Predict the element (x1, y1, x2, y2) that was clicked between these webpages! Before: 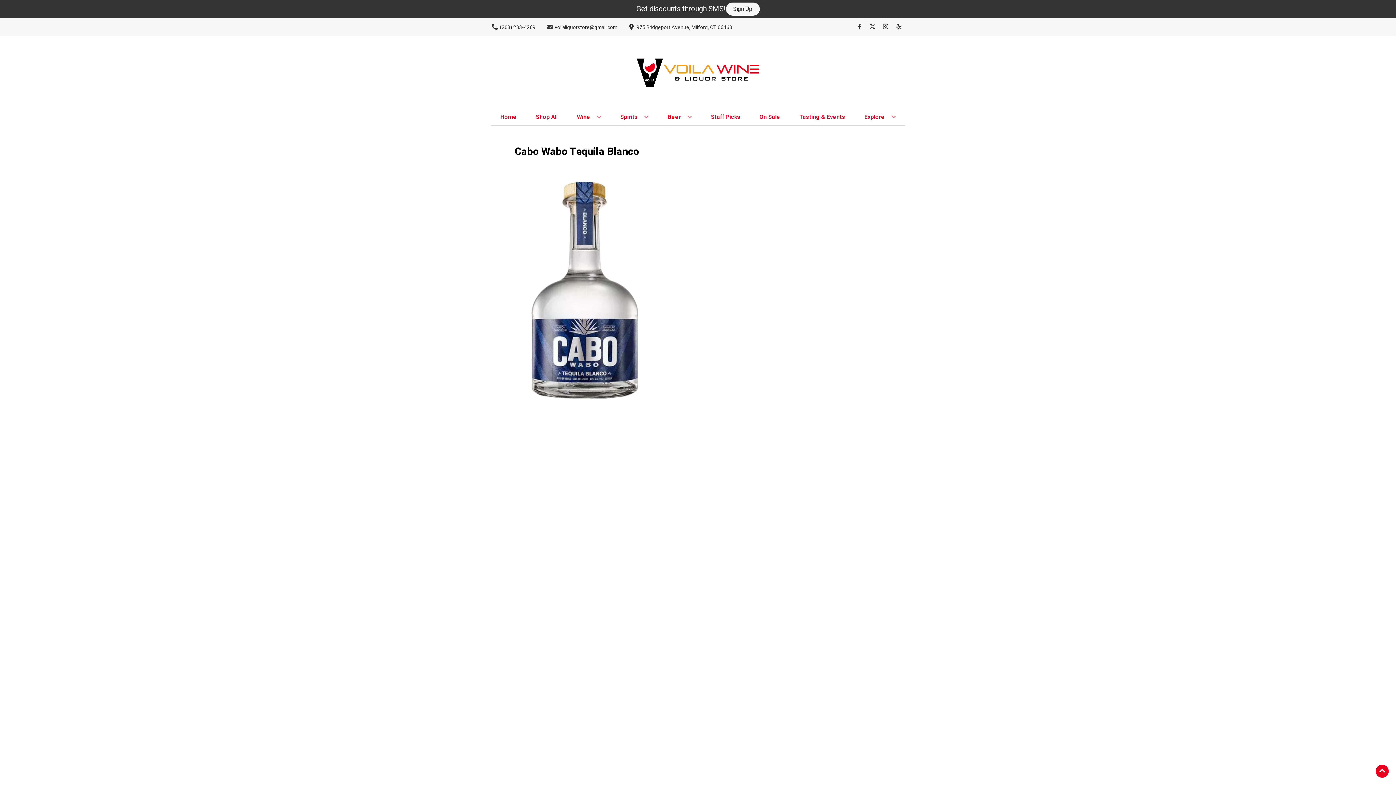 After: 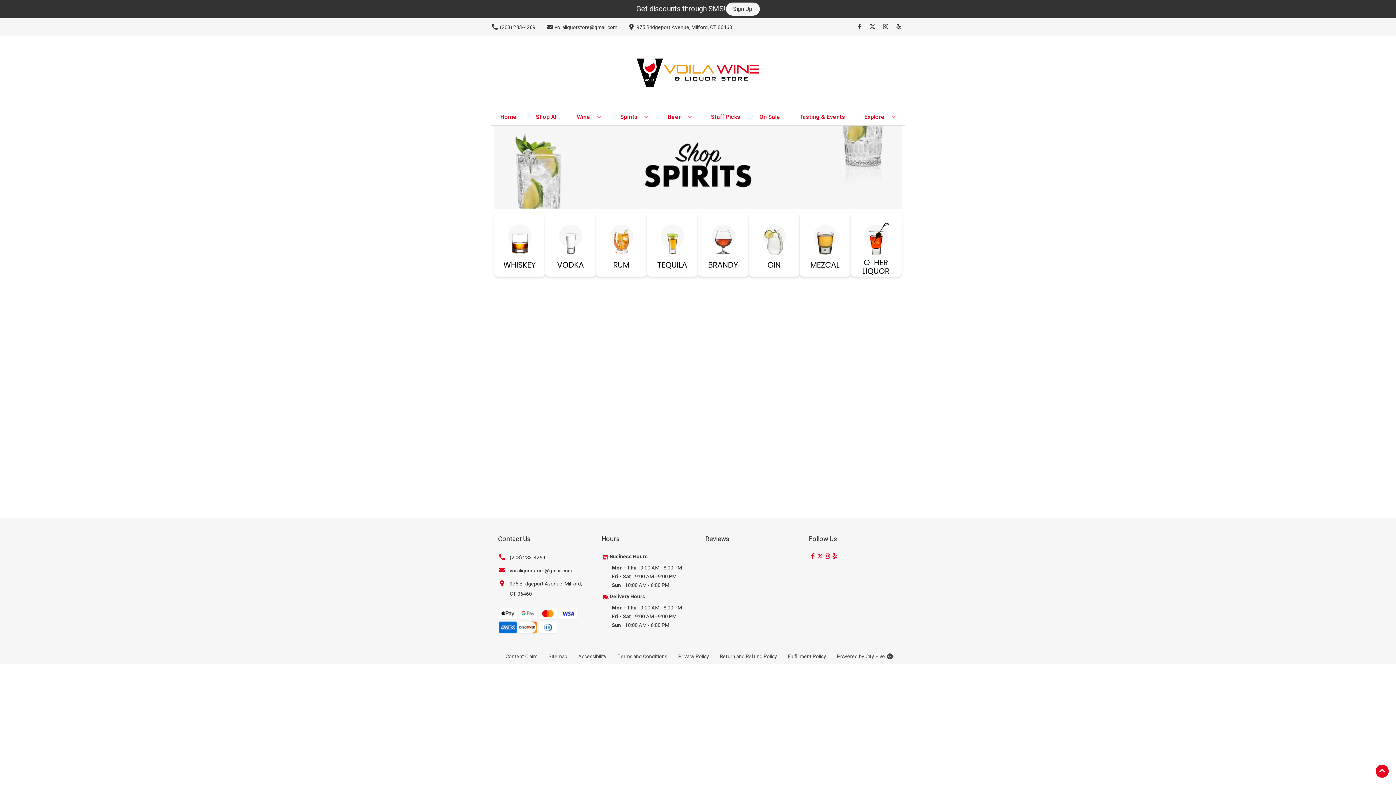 Action: bbox: (617, 109, 651, 125) label: Spirits